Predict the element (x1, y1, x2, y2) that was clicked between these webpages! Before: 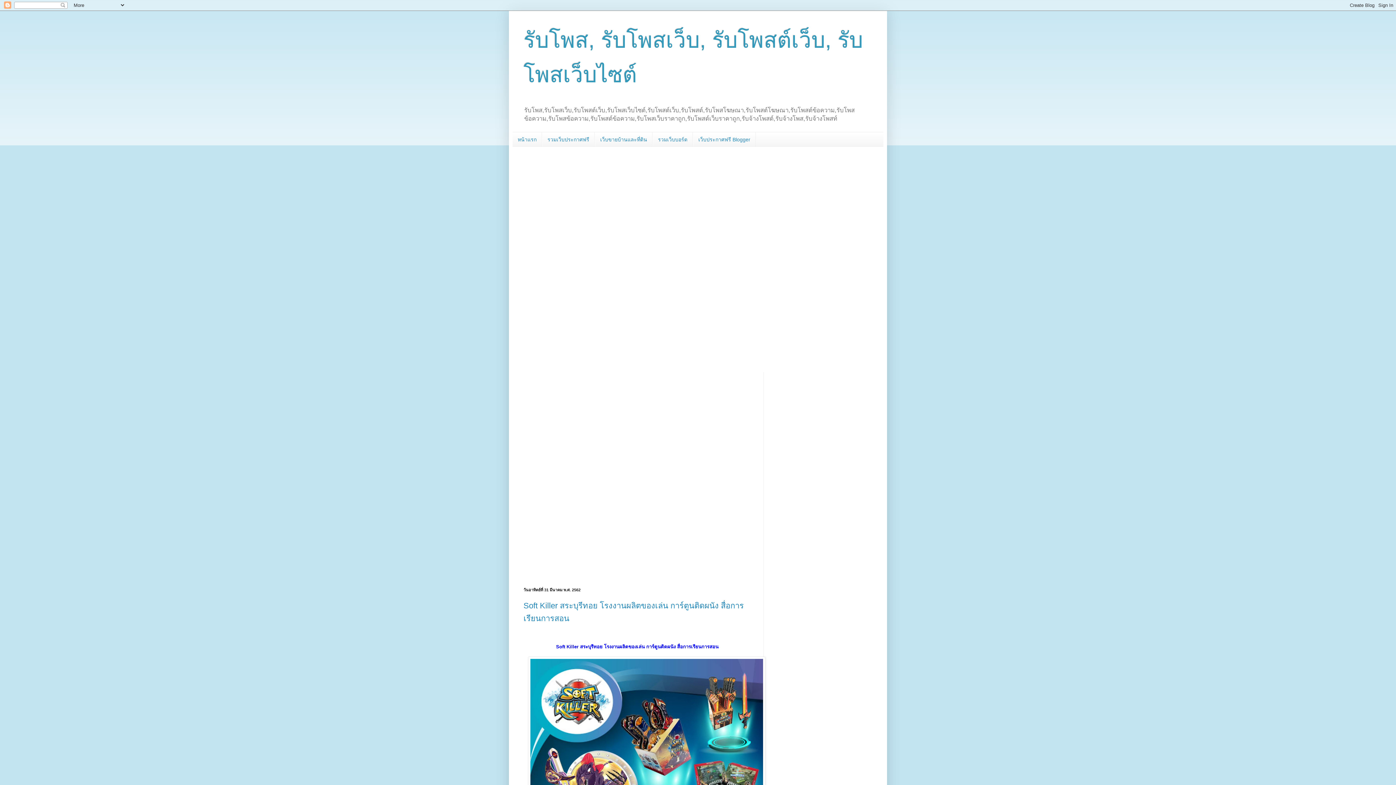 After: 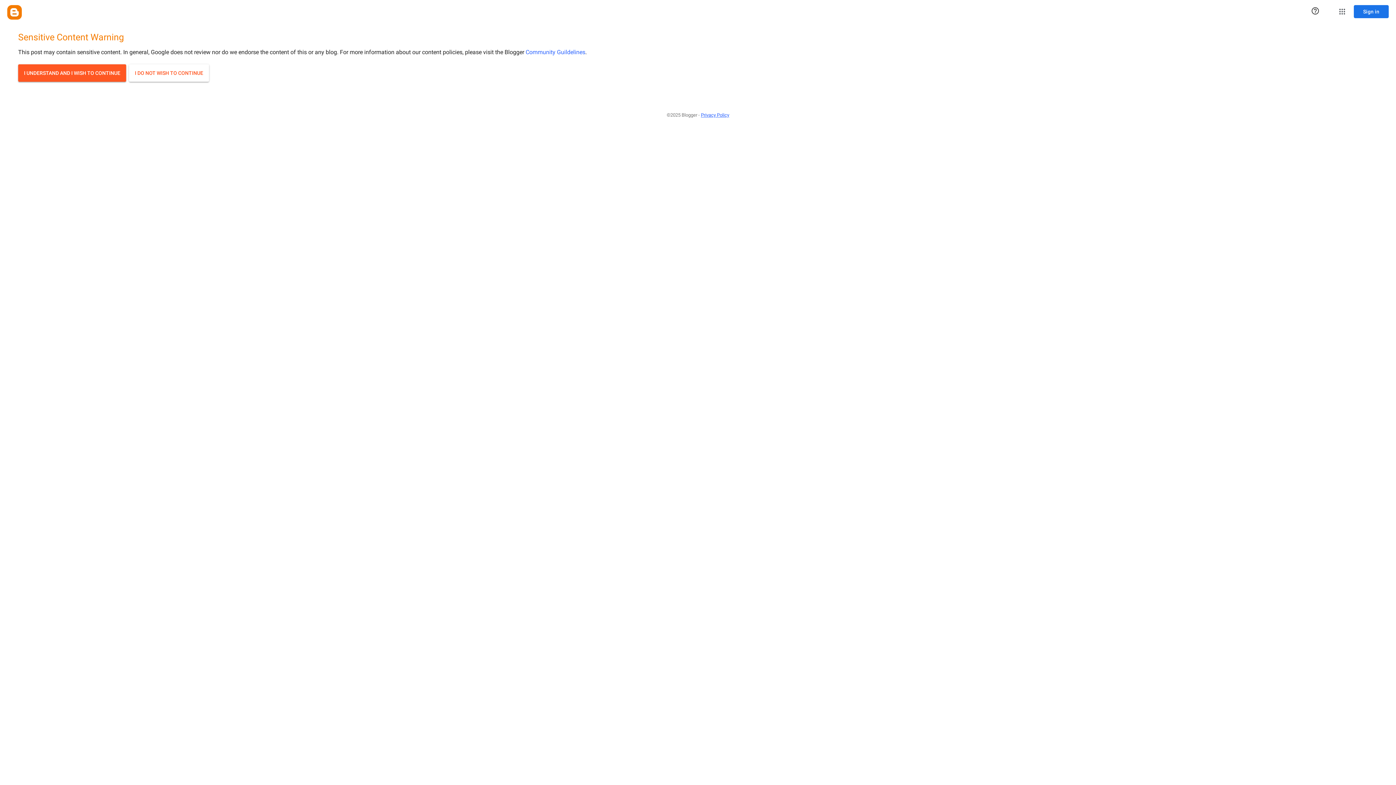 Action: label: รวมเว็บบอร์ด bbox: (652, 132, 693, 146)